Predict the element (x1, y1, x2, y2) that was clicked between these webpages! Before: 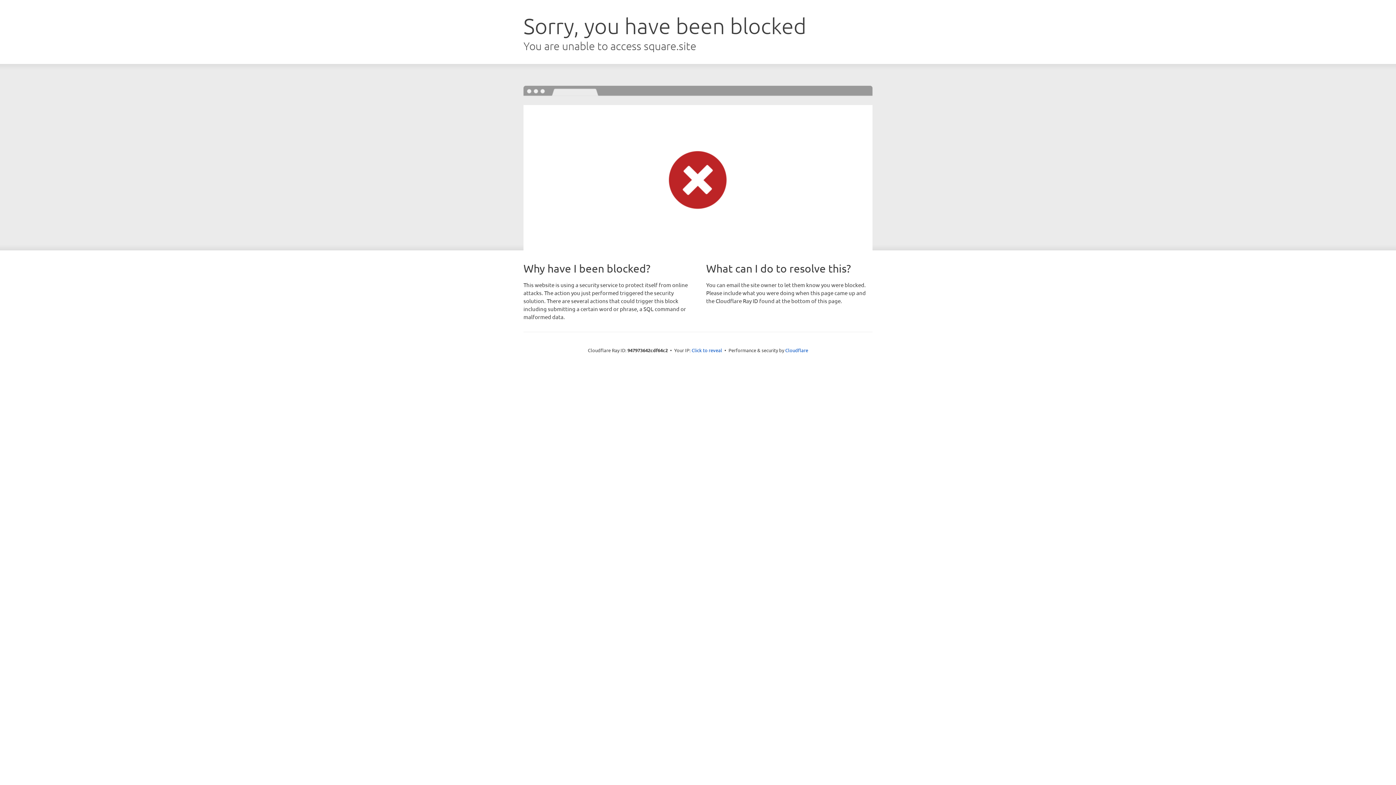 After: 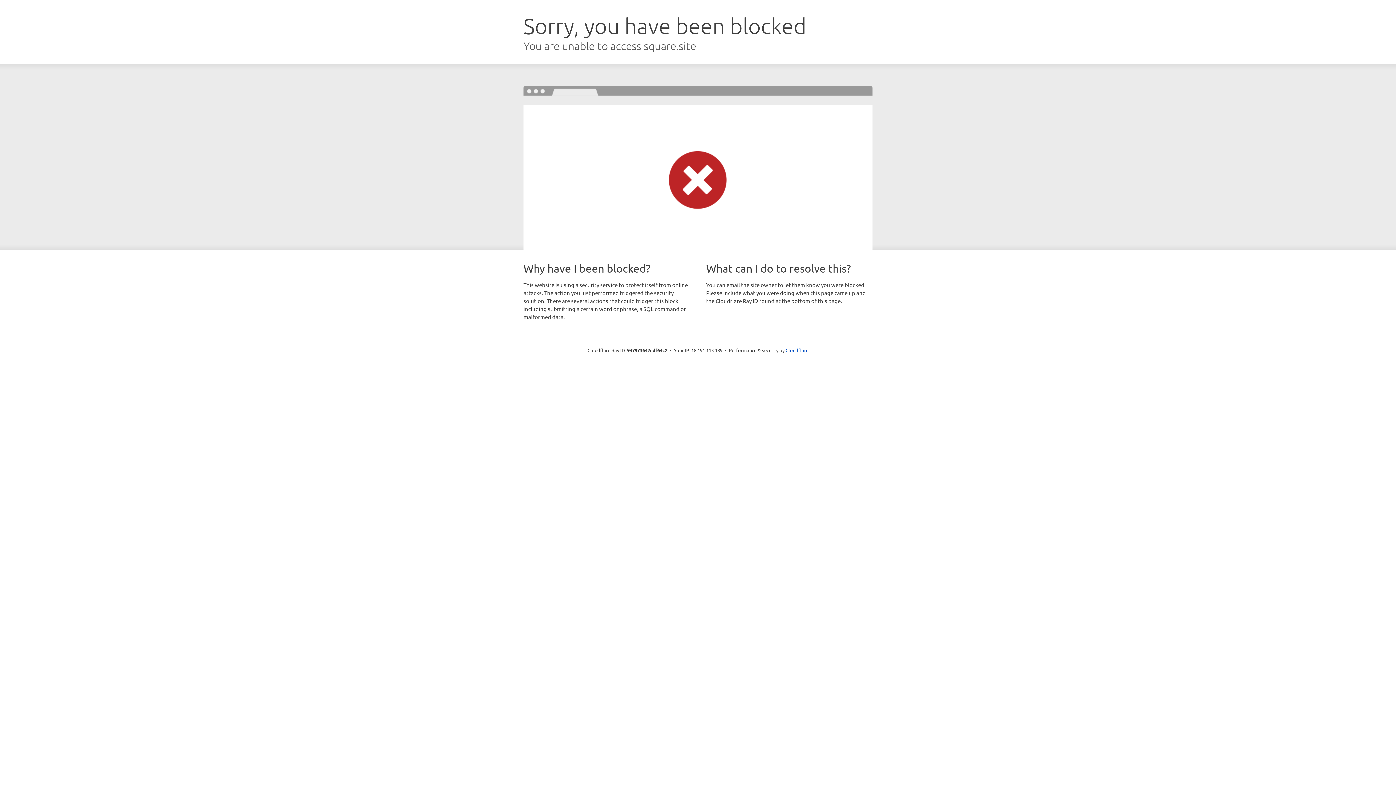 Action: bbox: (691, 346, 722, 353) label: Click to reveal